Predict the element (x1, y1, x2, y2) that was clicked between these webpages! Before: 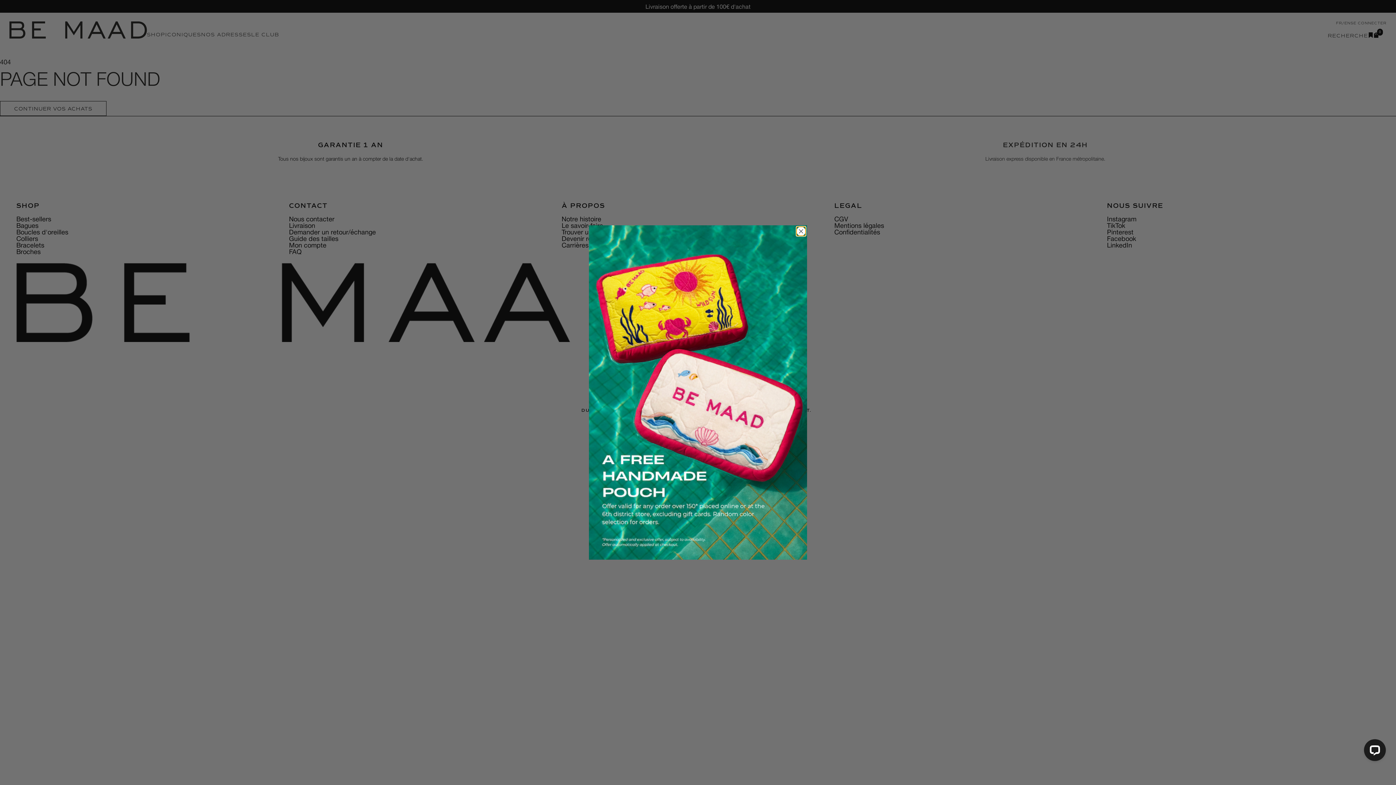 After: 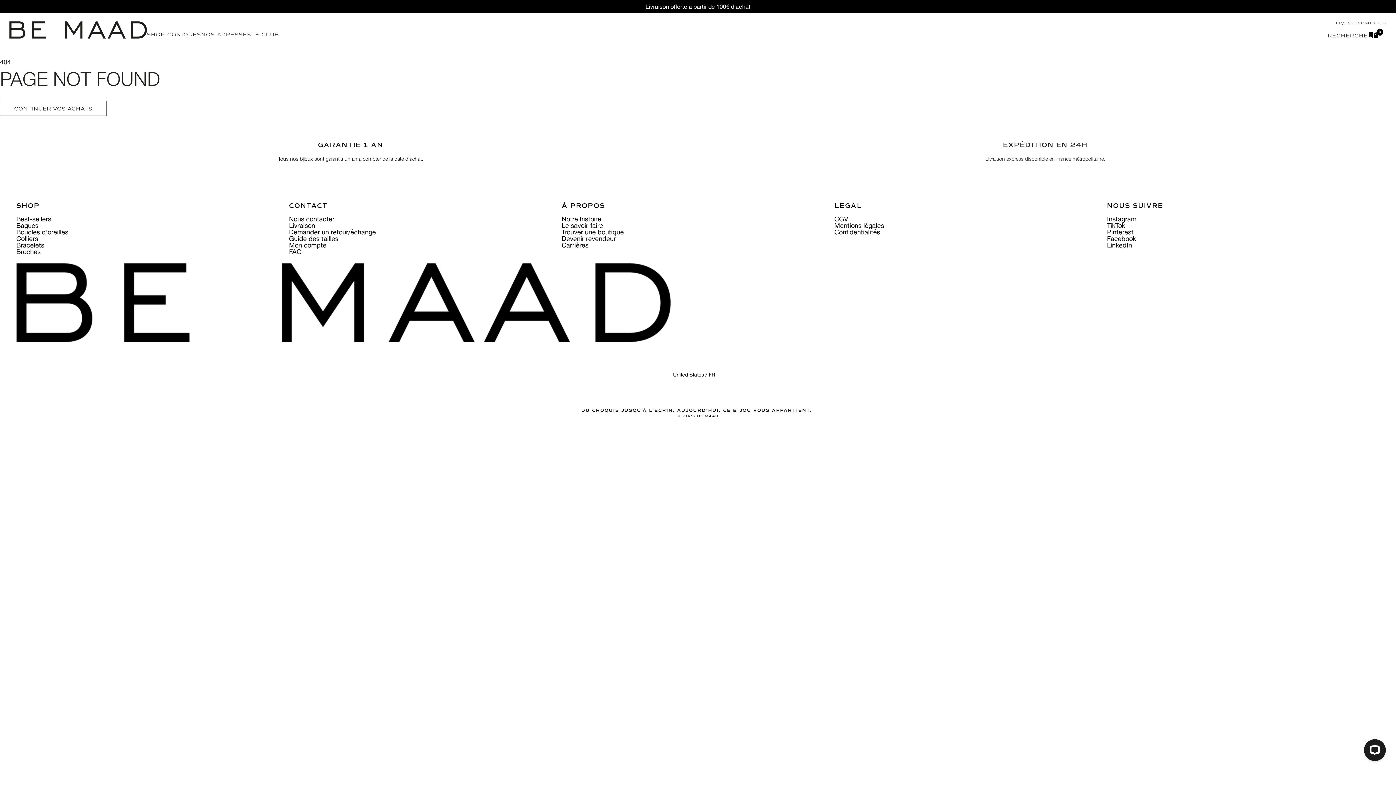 Action: label: Close dialog bbox: (796, 226, 805, 236)